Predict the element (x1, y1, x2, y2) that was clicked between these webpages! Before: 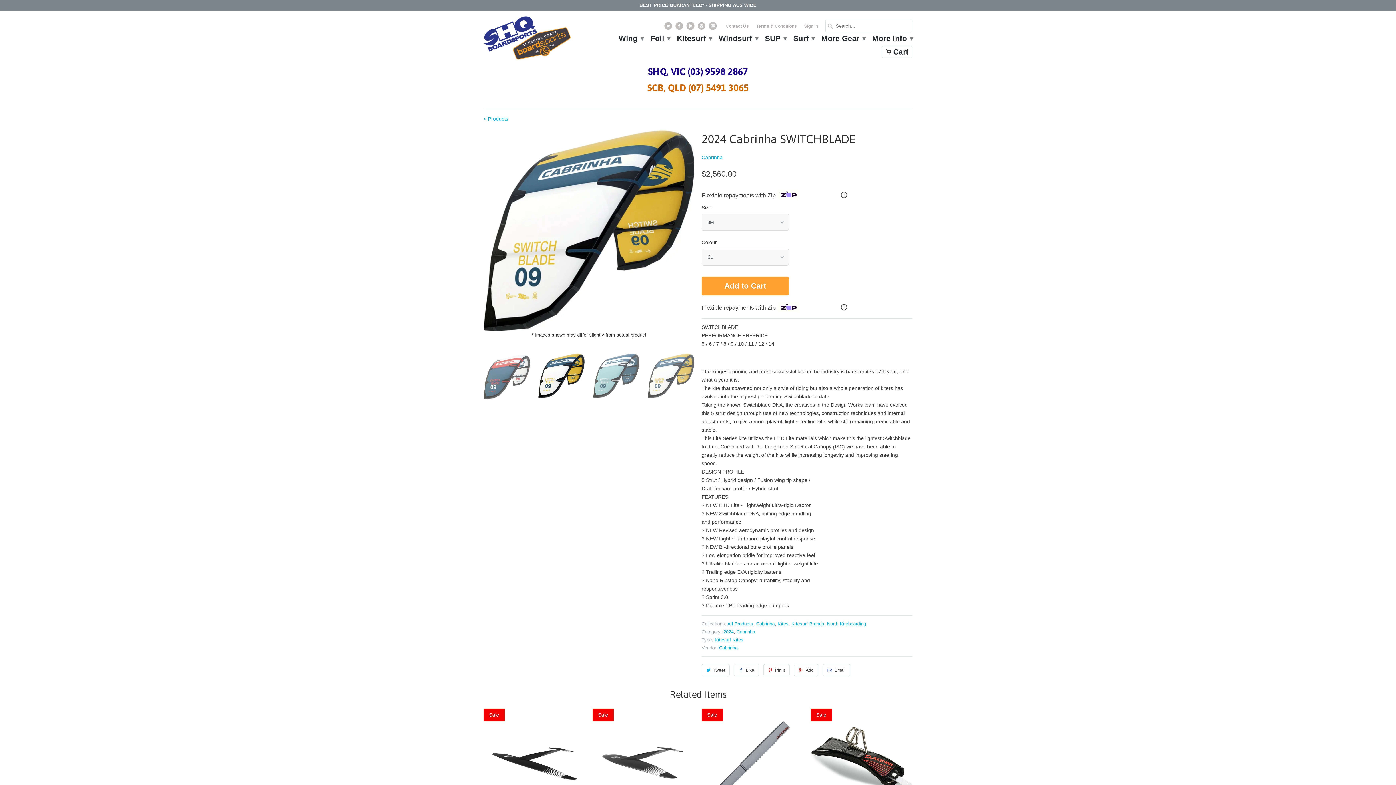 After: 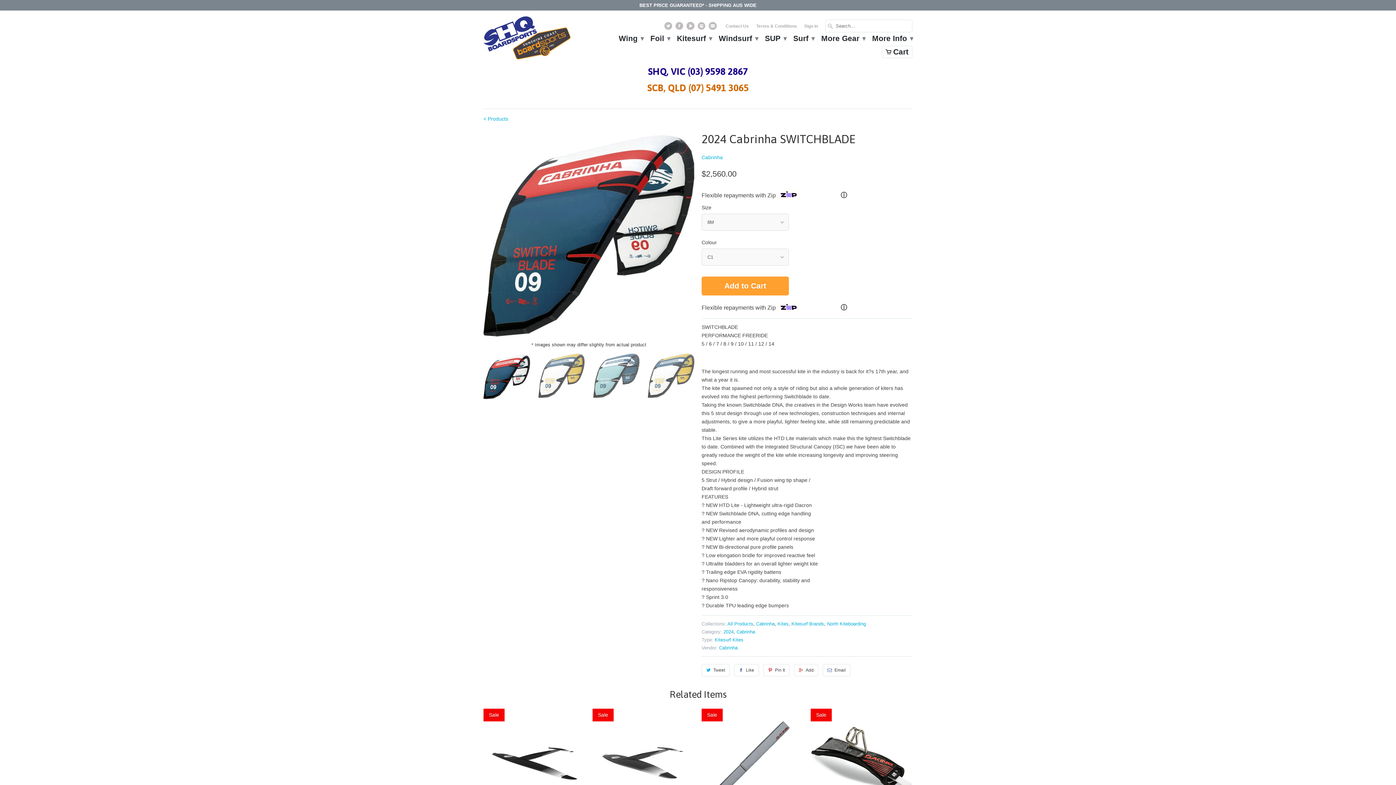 Action: bbox: (647, 82, 748, 93) label: SCB, QLD (07) 5491 3065